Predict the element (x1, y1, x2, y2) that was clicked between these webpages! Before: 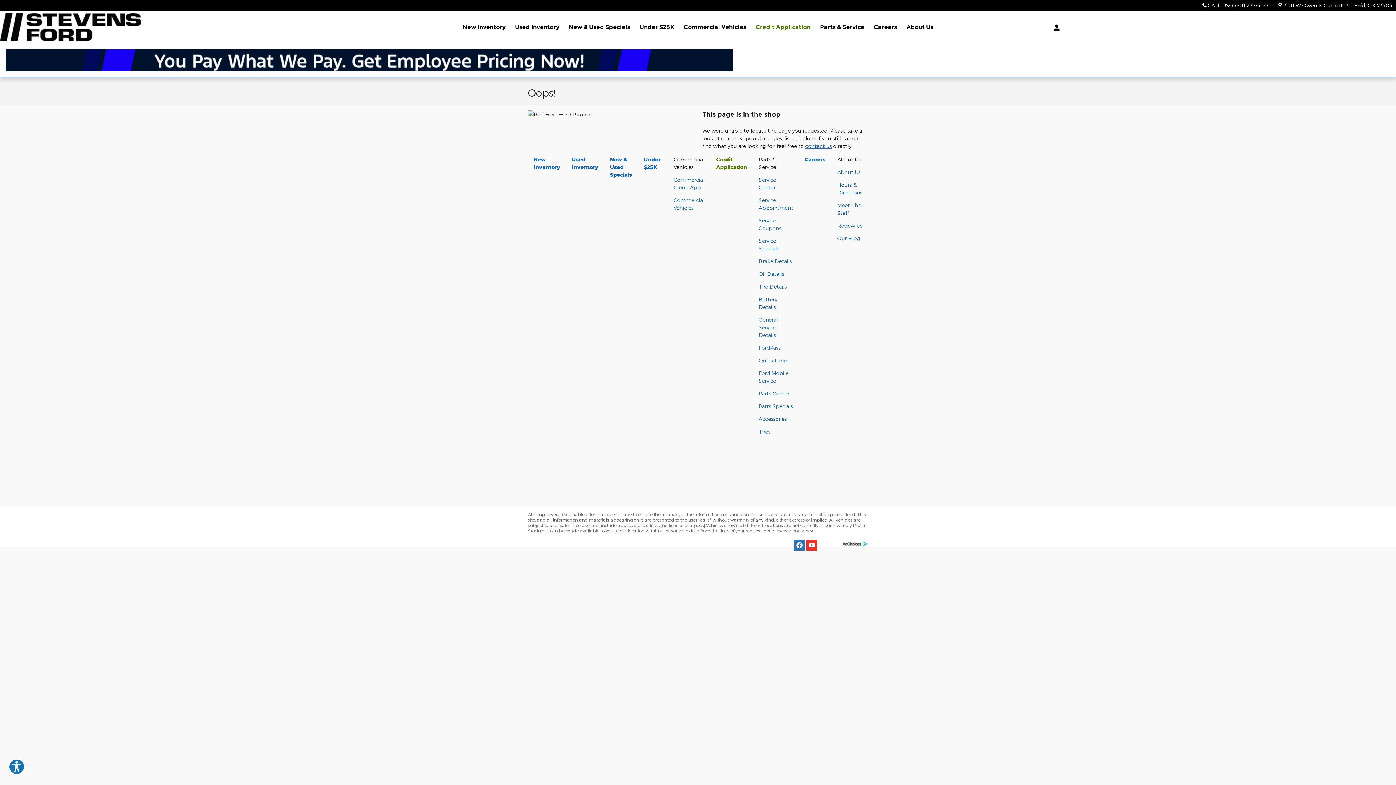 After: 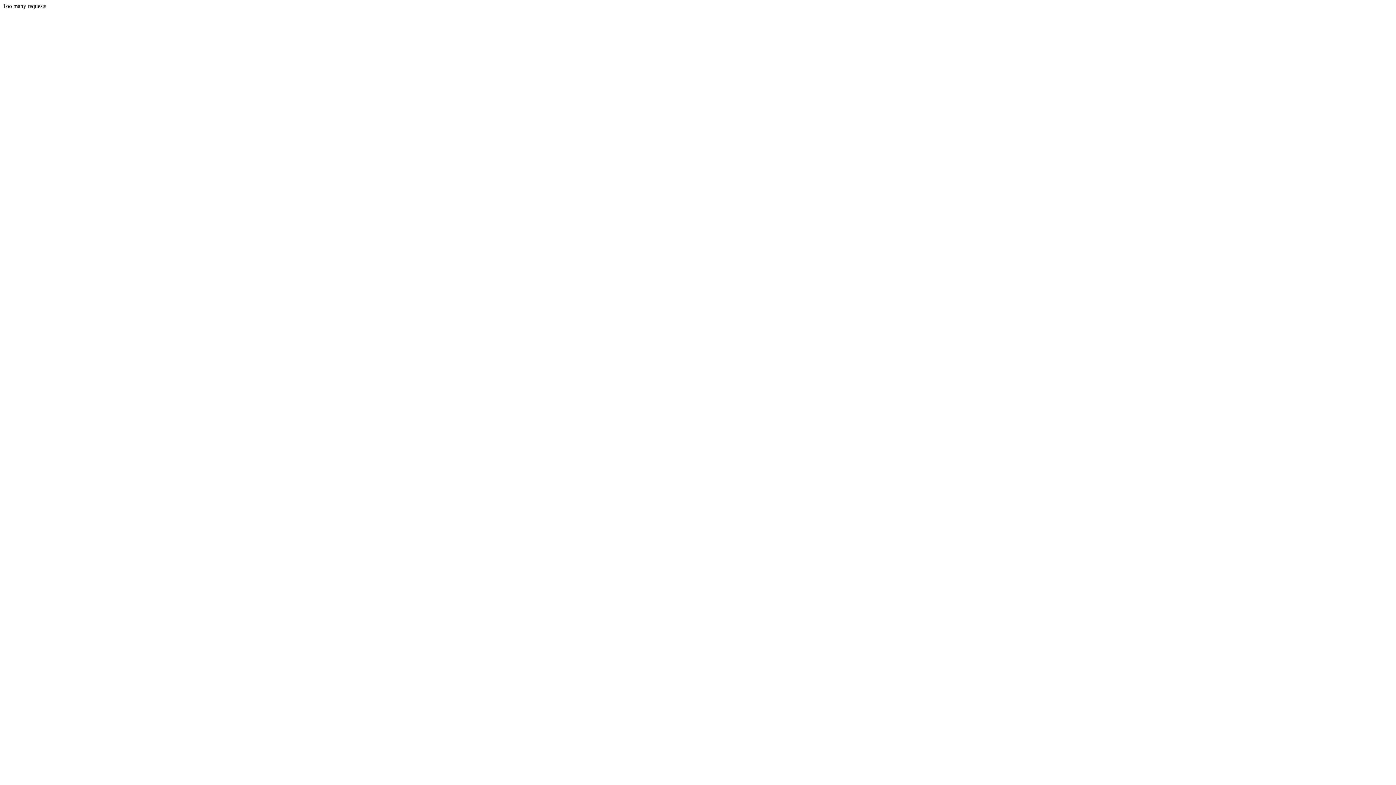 Action: label: New Inventory bbox: (458, 10, 510, 43)